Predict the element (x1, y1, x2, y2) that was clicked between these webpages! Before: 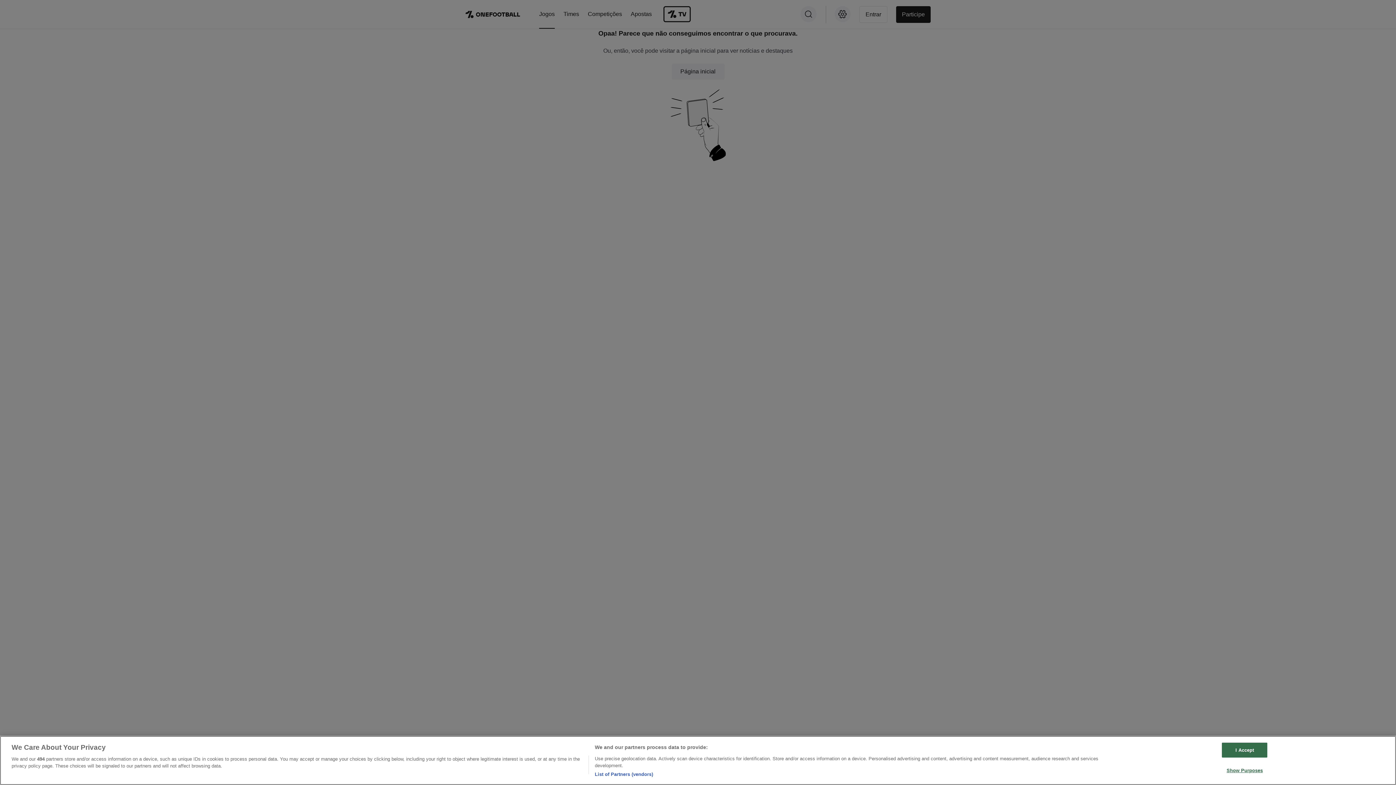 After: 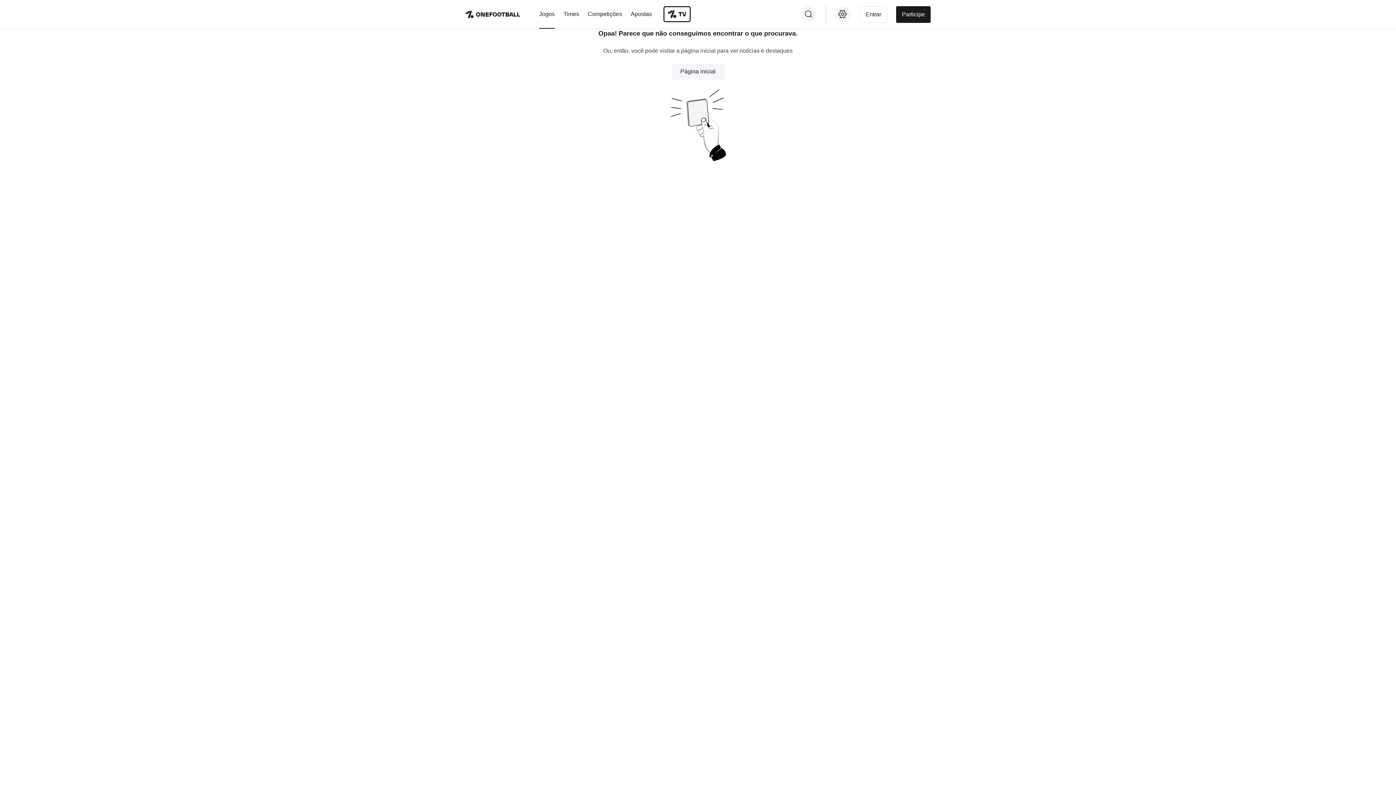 Action: label: I Accept bbox: (1222, 742, 1267, 757)